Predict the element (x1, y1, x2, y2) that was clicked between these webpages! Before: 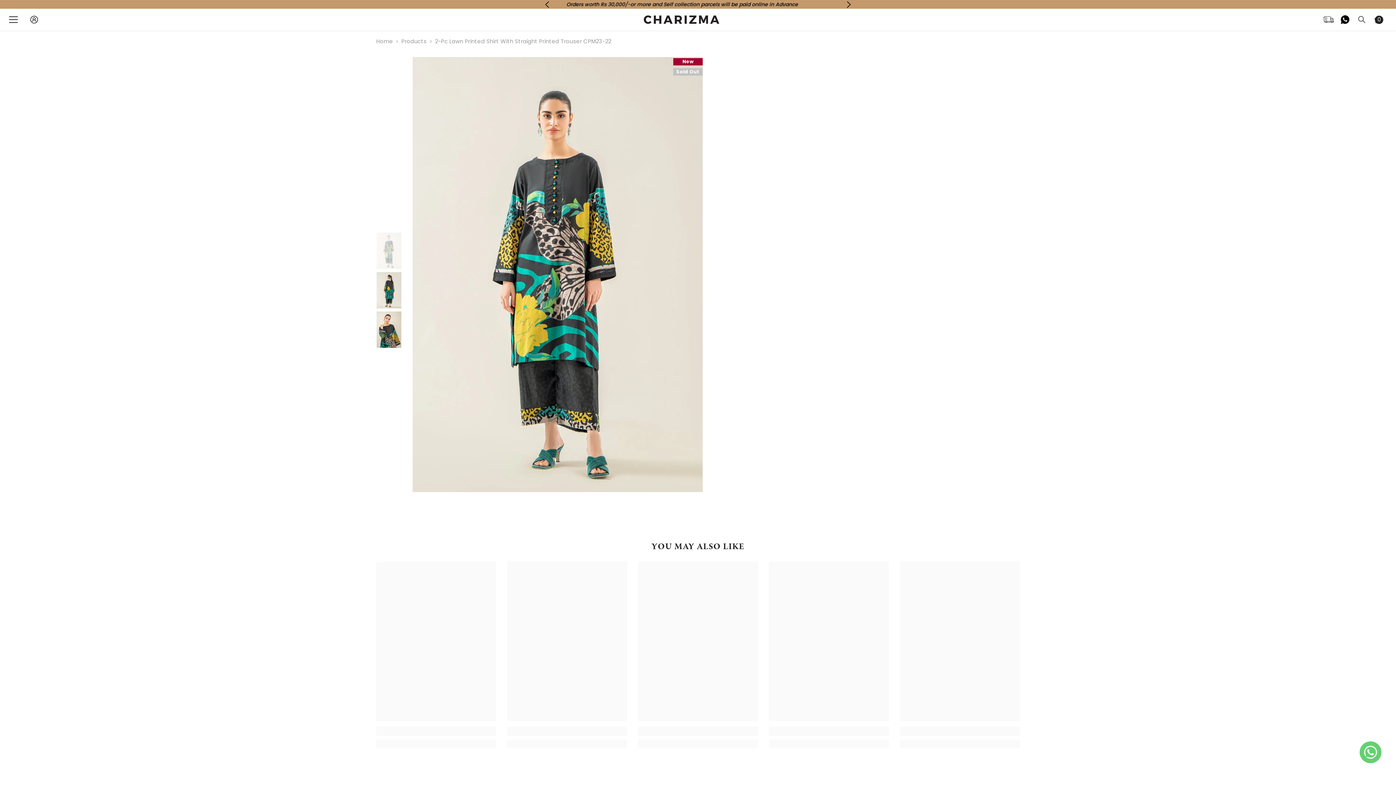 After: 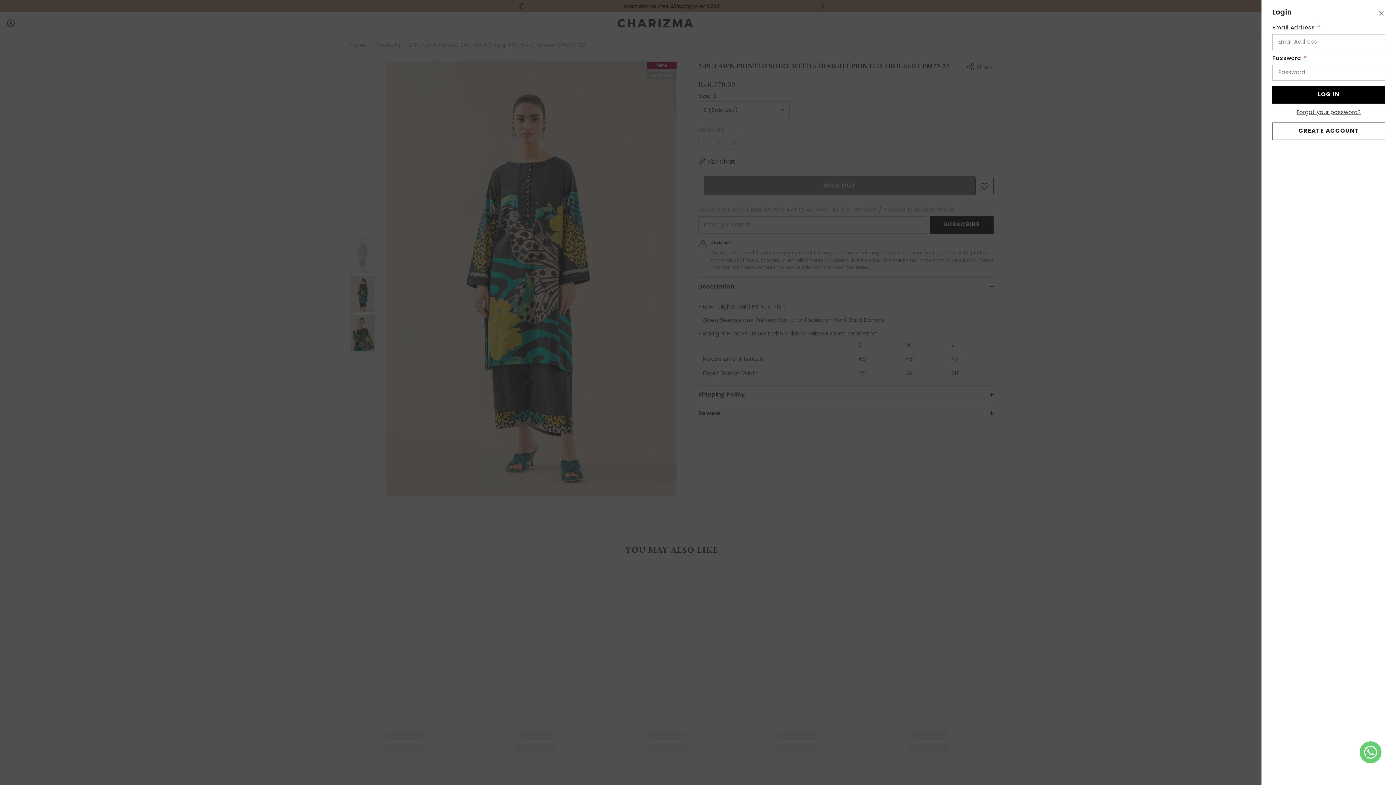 Action: label: Log in bbox: (29, 17, 38, 27)